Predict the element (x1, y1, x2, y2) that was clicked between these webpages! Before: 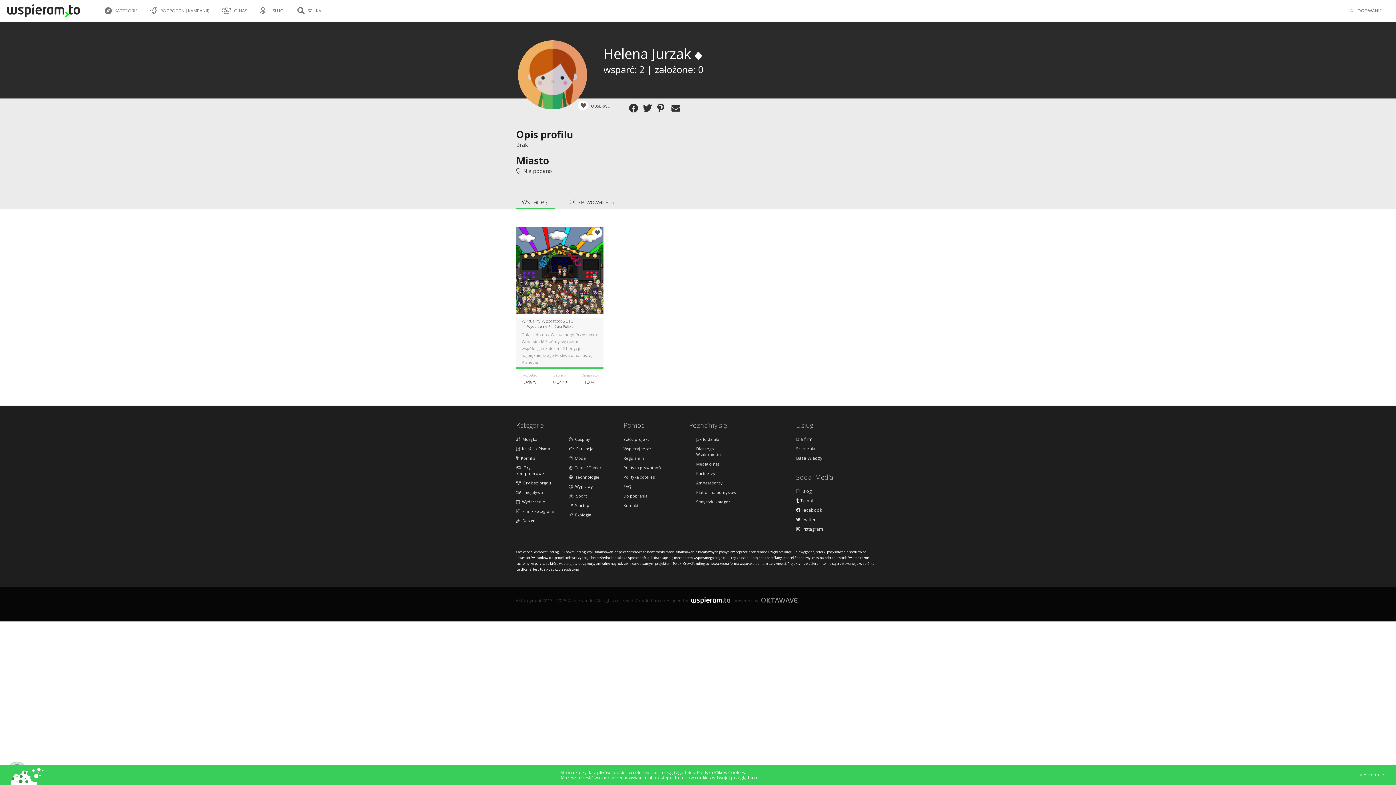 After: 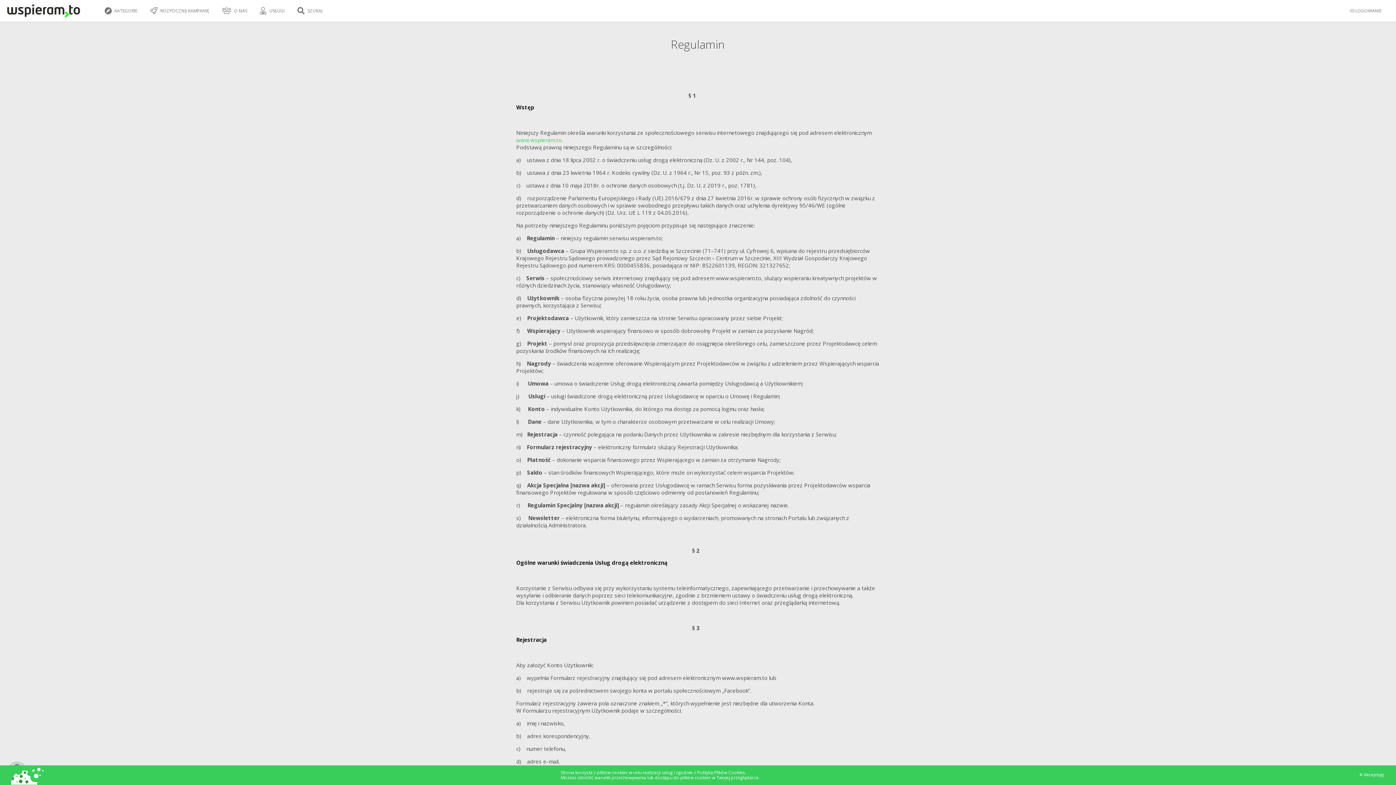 Action: label: Regulamin bbox: (623, 455, 665, 461)